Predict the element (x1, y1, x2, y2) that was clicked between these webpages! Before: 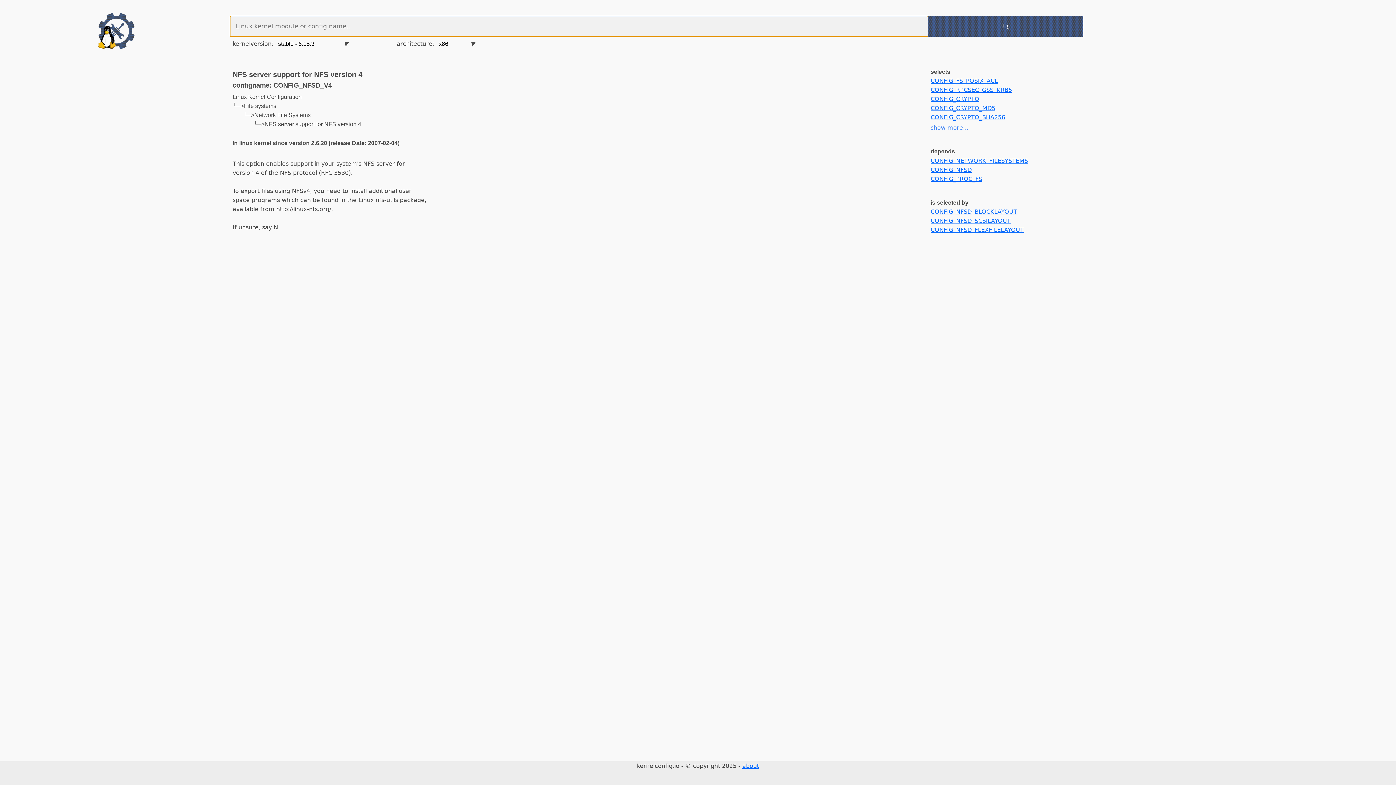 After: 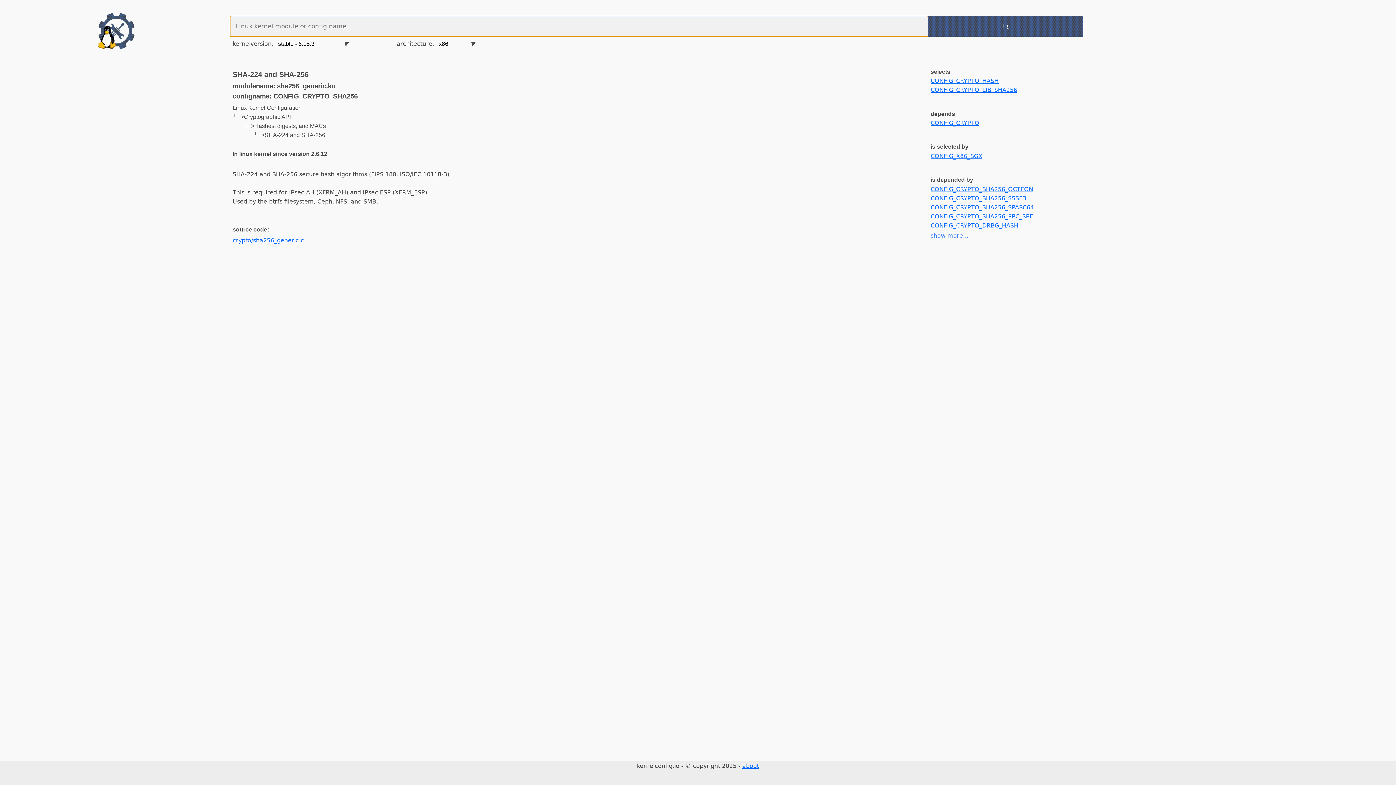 Action: label: CONFIG_CRYPTO_SHA256 bbox: (930, 113, 1005, 120)